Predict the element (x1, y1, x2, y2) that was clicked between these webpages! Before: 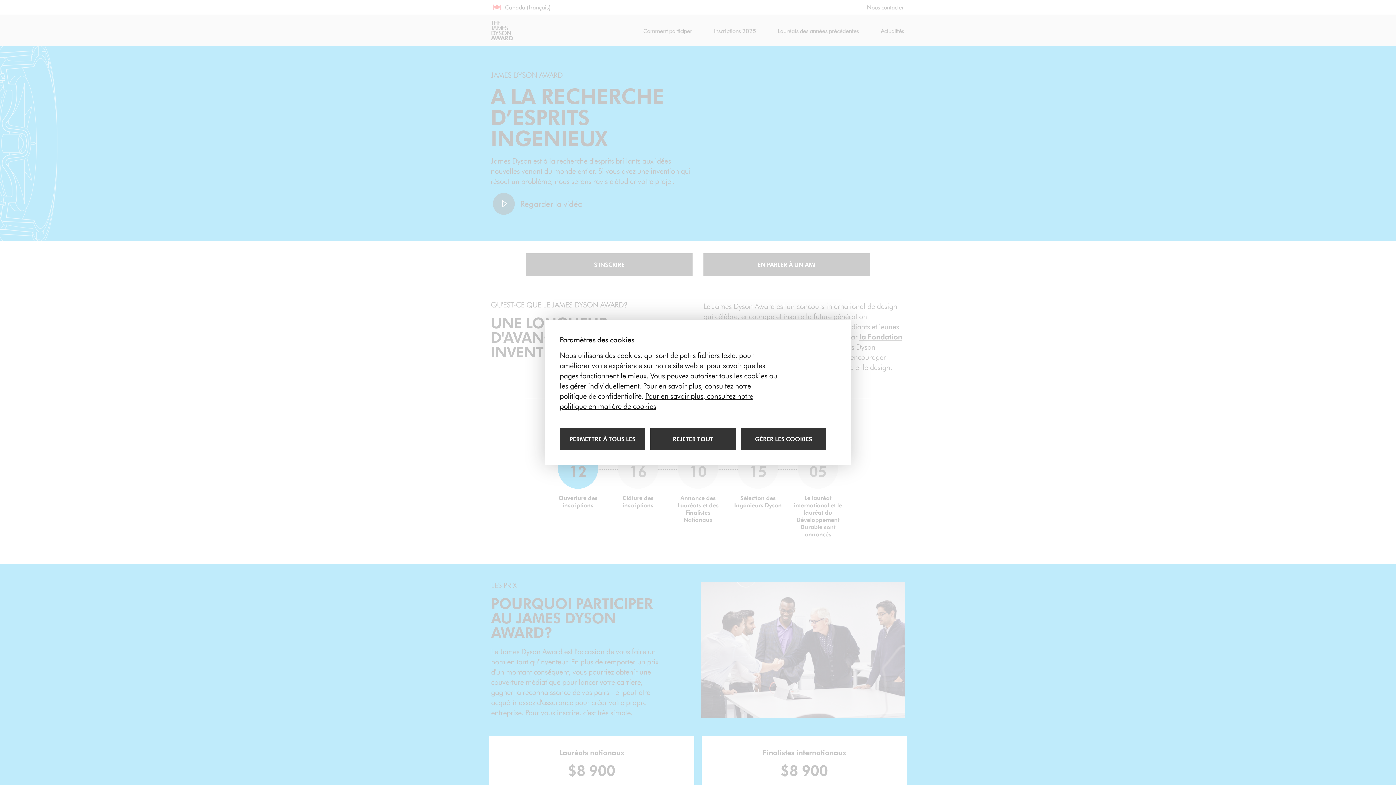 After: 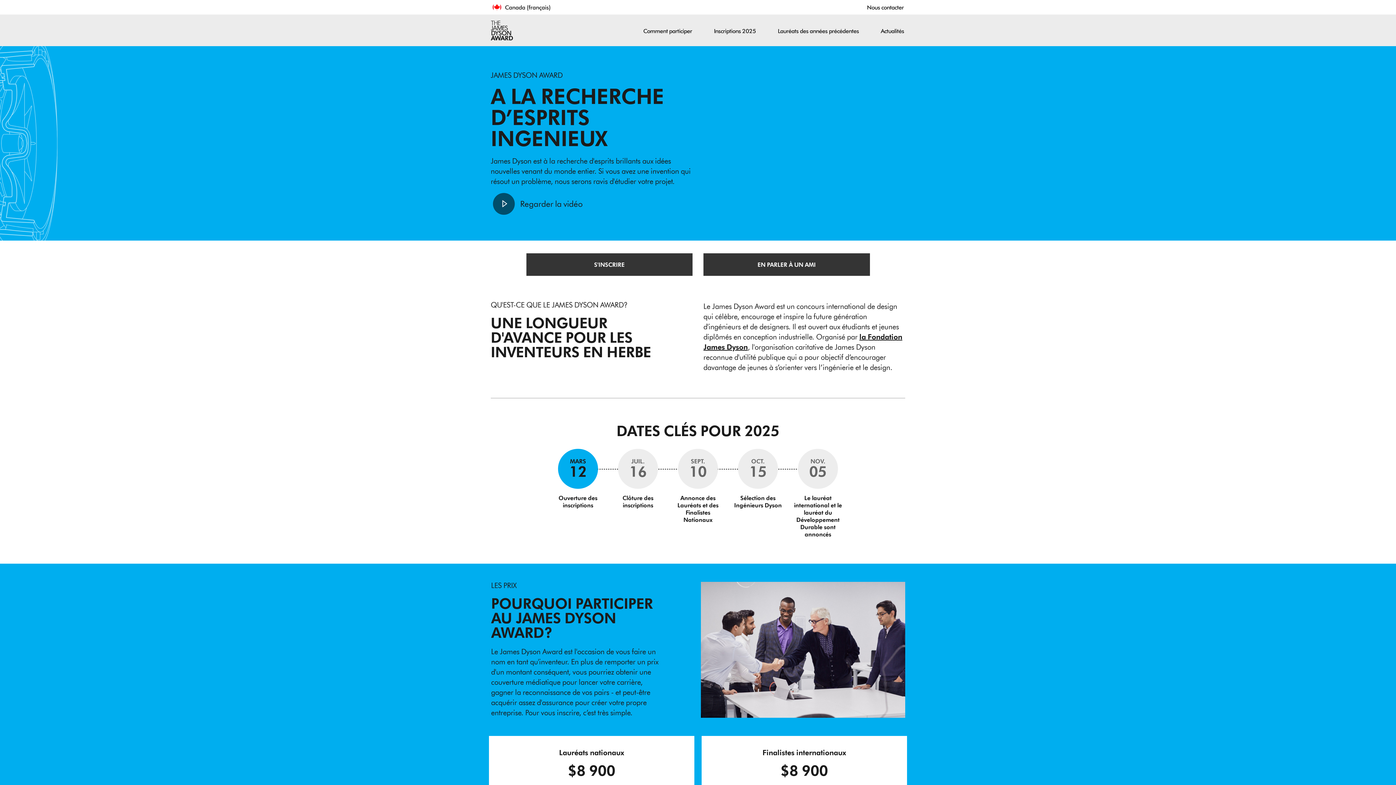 Action: label: Rejeter tous les cookies bbox: (650, 428, 736, 450)